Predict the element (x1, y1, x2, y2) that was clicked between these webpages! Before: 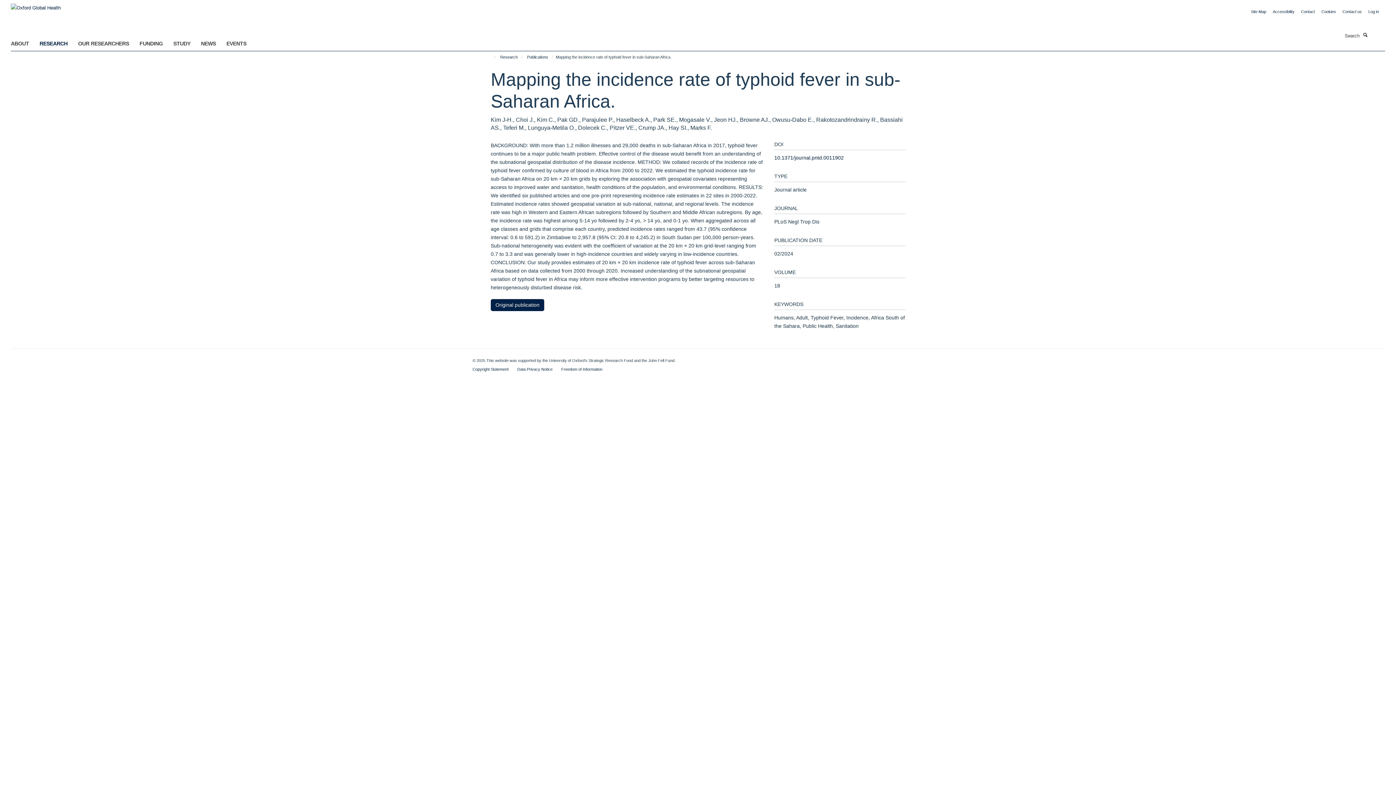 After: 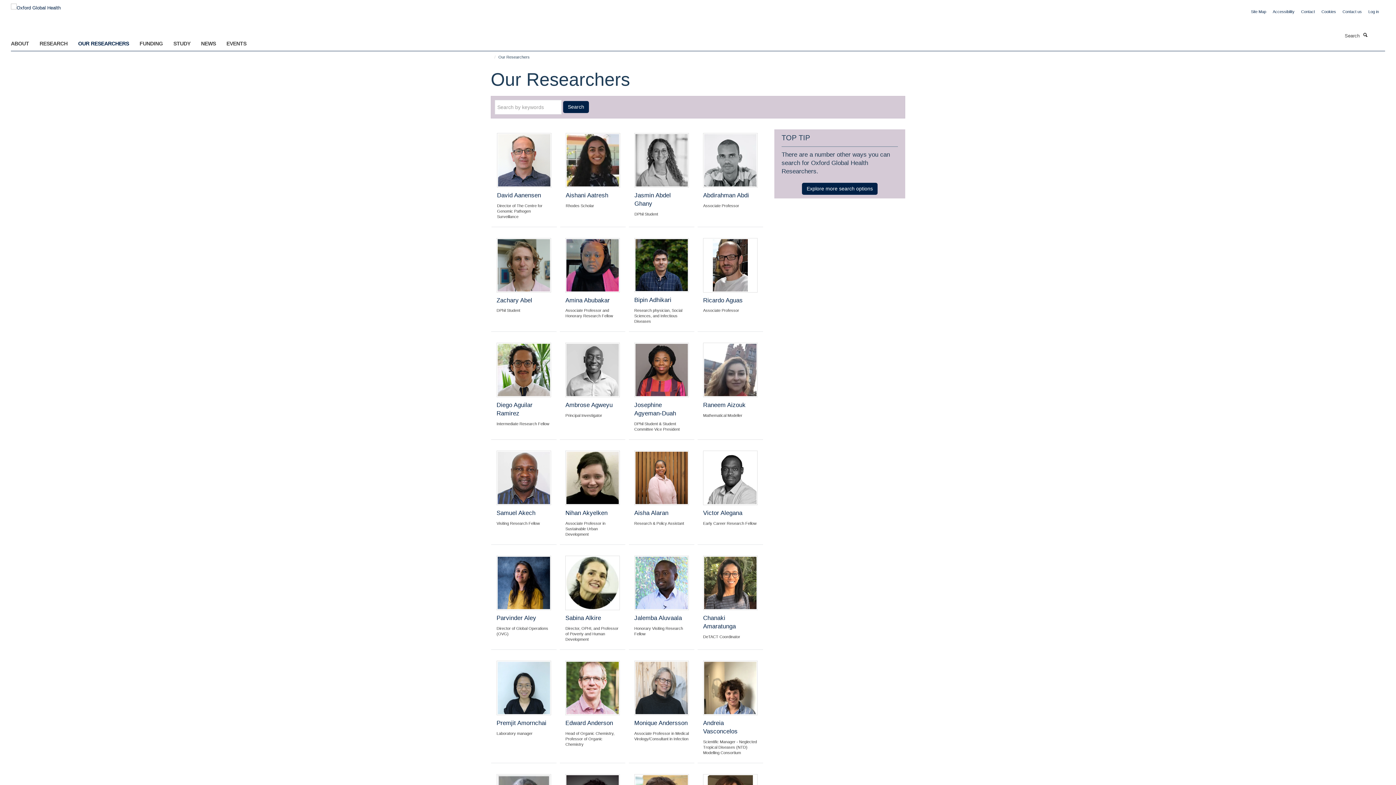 Action: label: OUR RESEARCHERS bbox: (78, 38, 138, 48)